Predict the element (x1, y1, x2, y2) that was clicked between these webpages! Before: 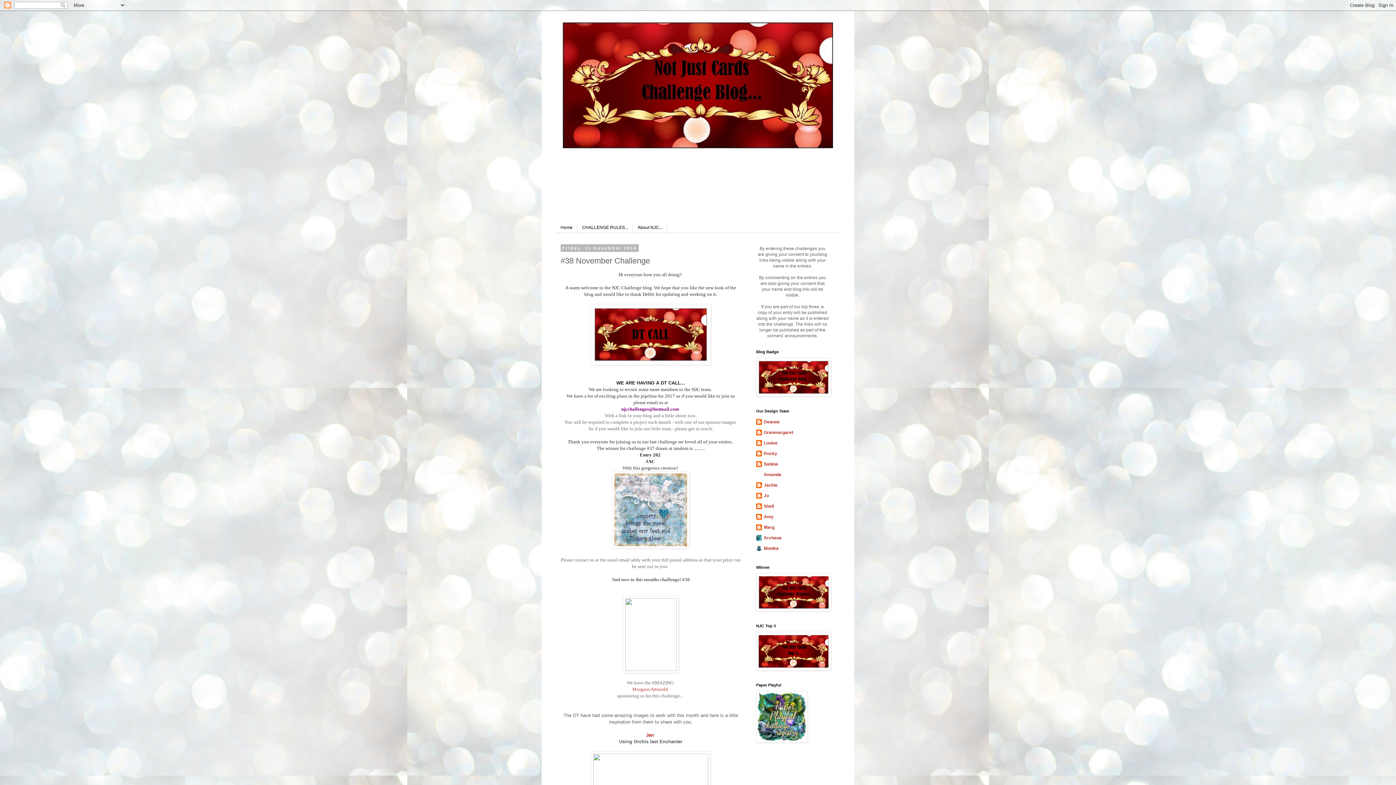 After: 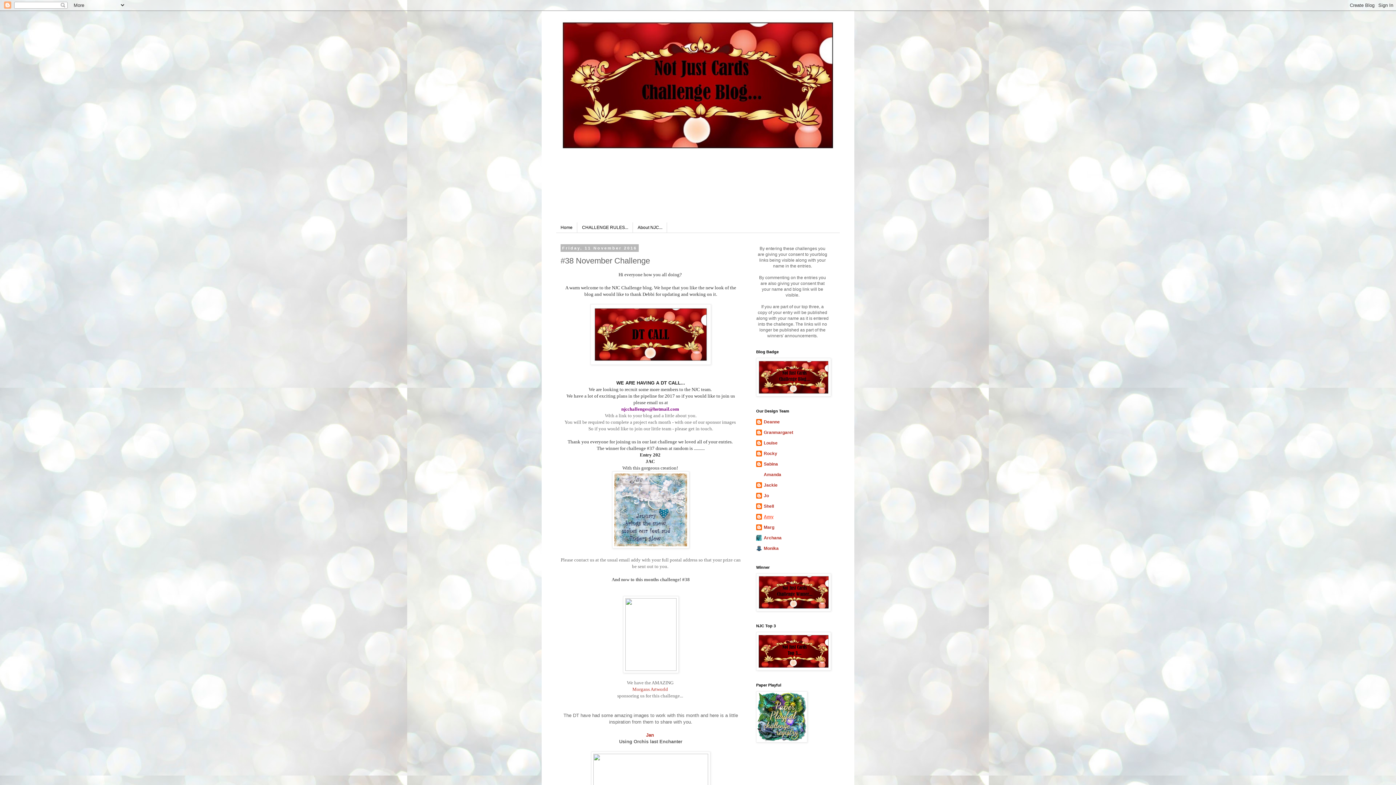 Action: bbox: (764, 514, 773, 519) label: Amy